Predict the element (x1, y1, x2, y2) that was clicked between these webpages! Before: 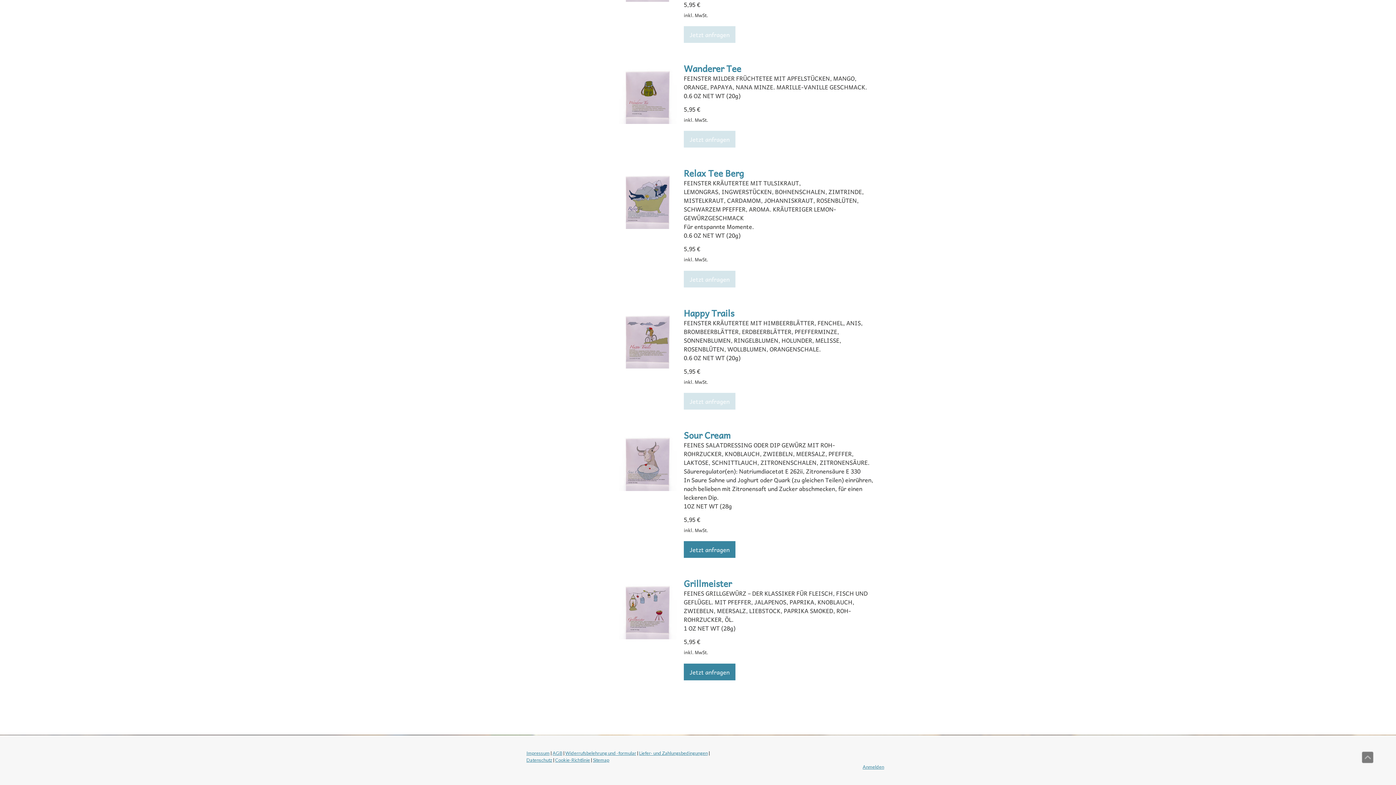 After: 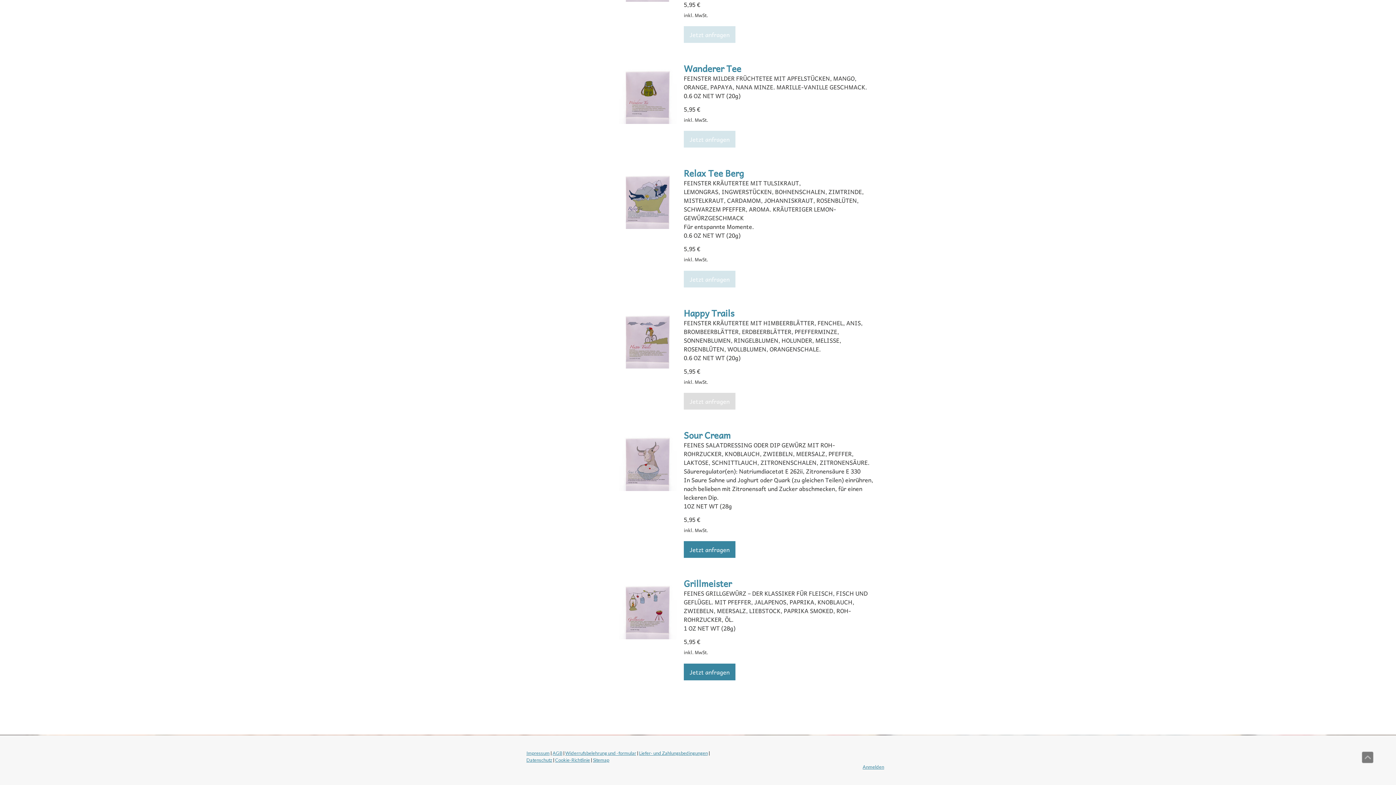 Action: label: Jetzt anfragen bbox: (684, 393, 735, 409)